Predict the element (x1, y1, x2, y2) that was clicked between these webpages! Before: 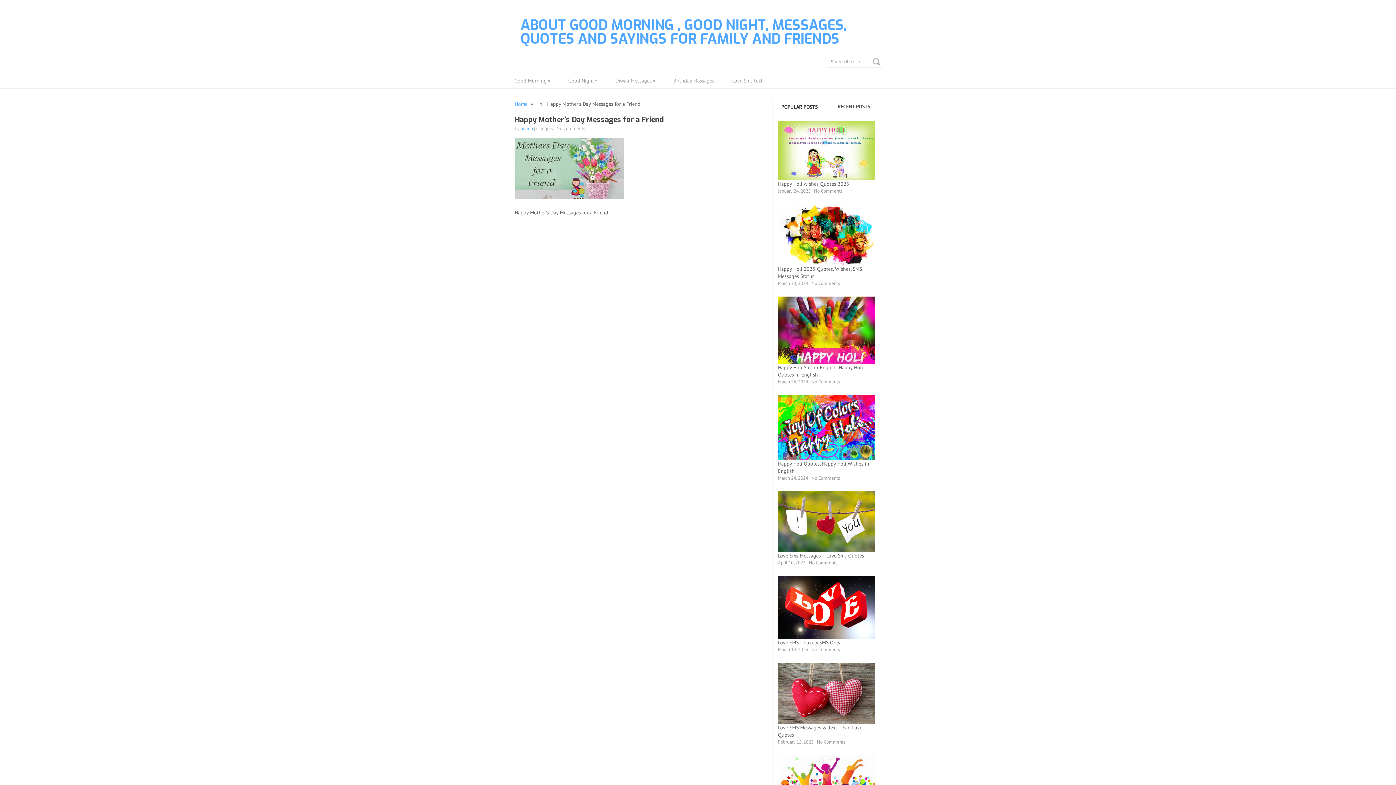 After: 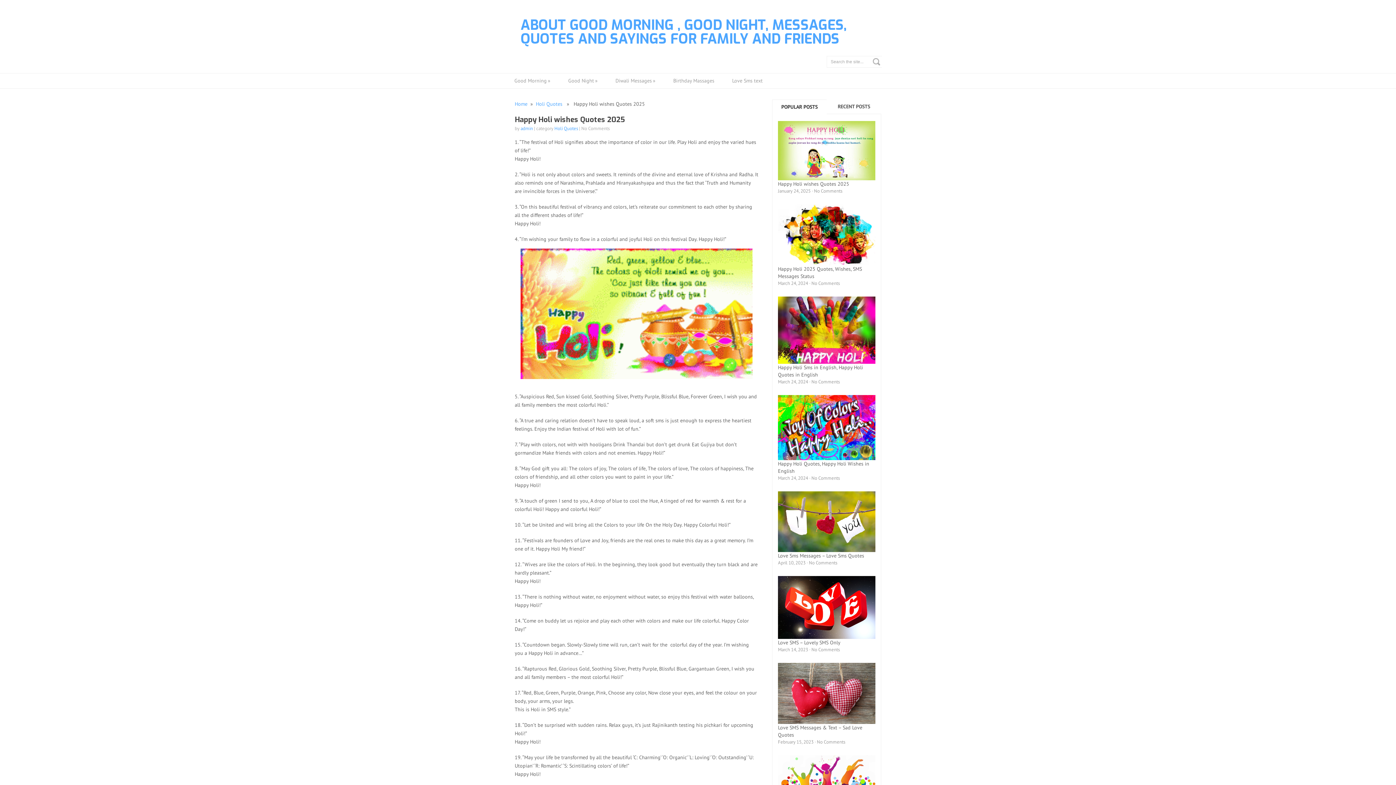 Action: bbox: (778, 180, 849, 187) label: Happy Holi wishes Quotes 2025